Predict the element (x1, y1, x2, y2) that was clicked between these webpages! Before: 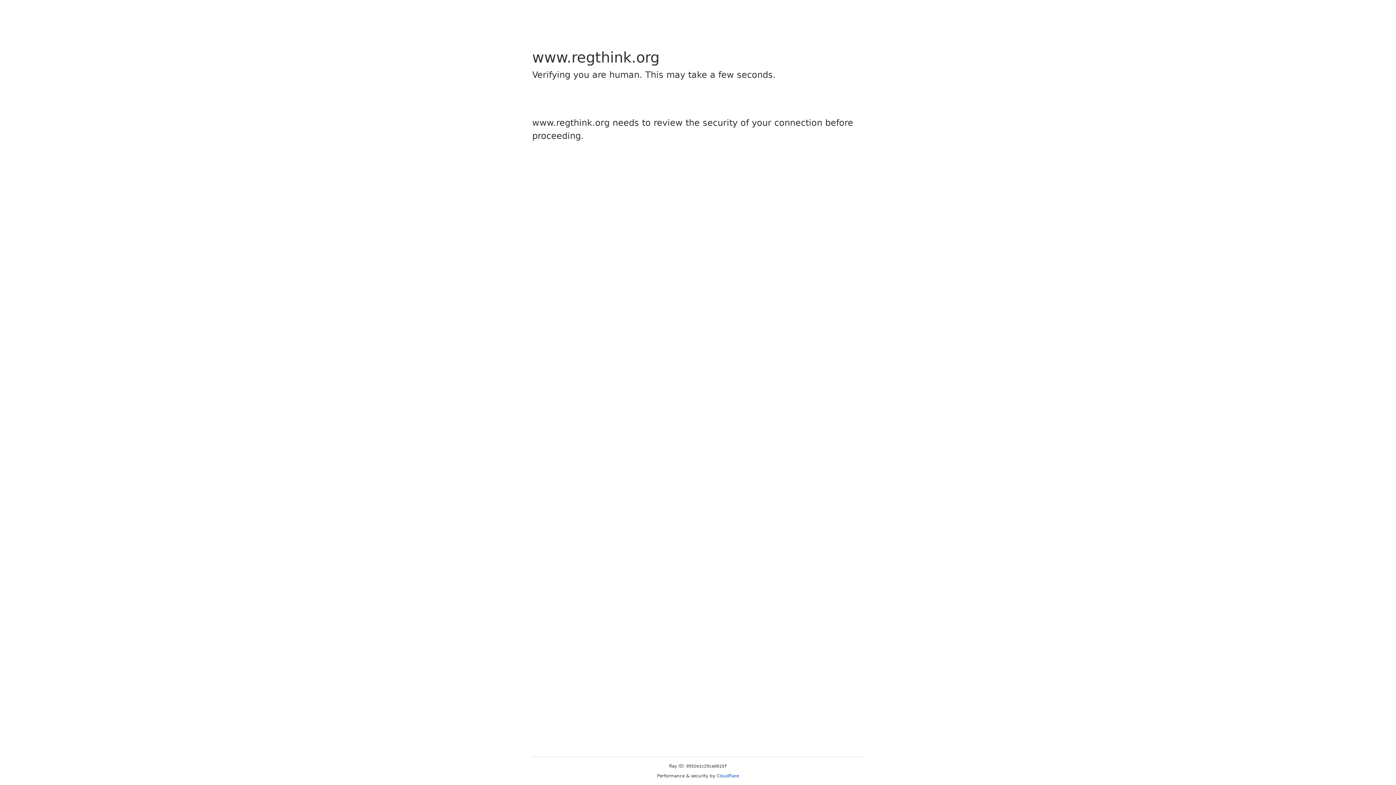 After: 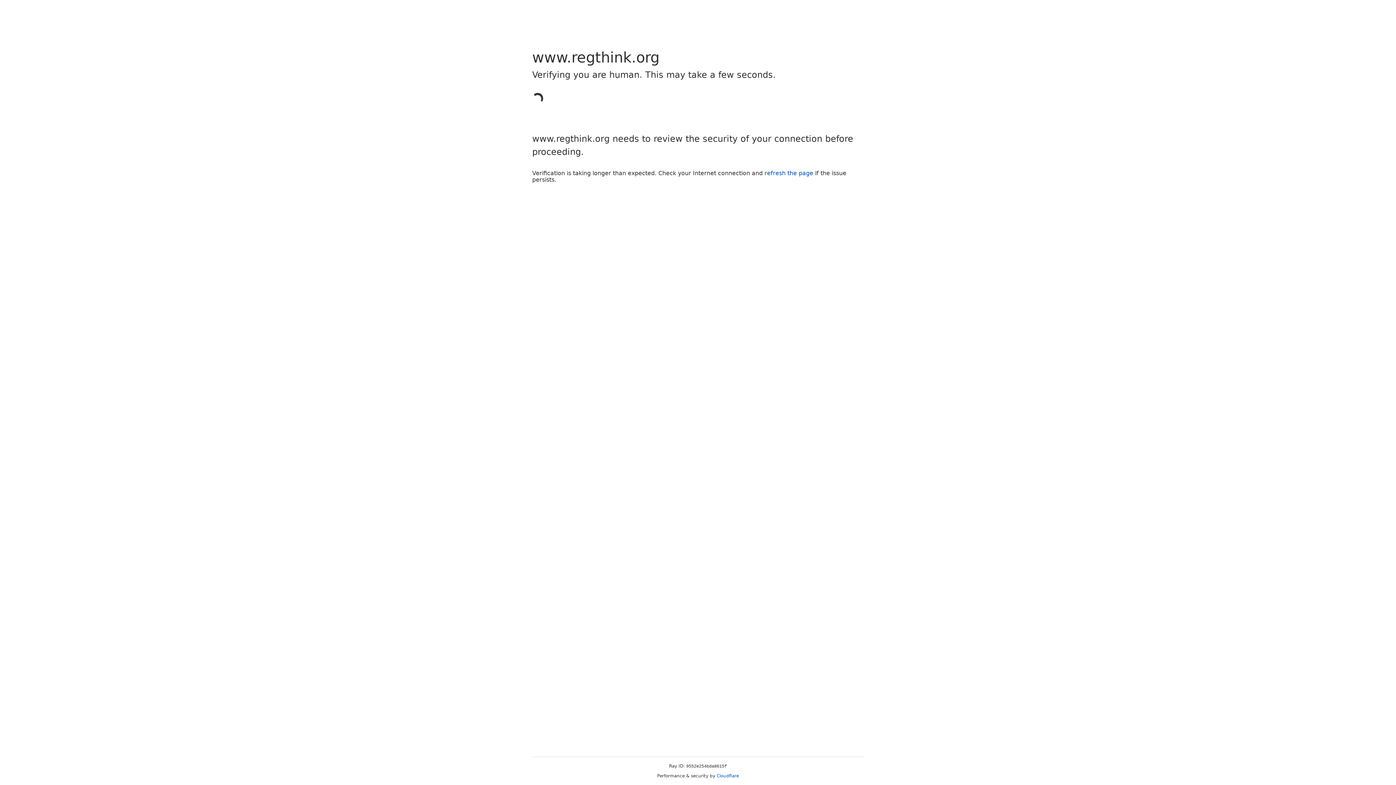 Action: bbox: (716, 773, 739, 778) label: Cloudflare